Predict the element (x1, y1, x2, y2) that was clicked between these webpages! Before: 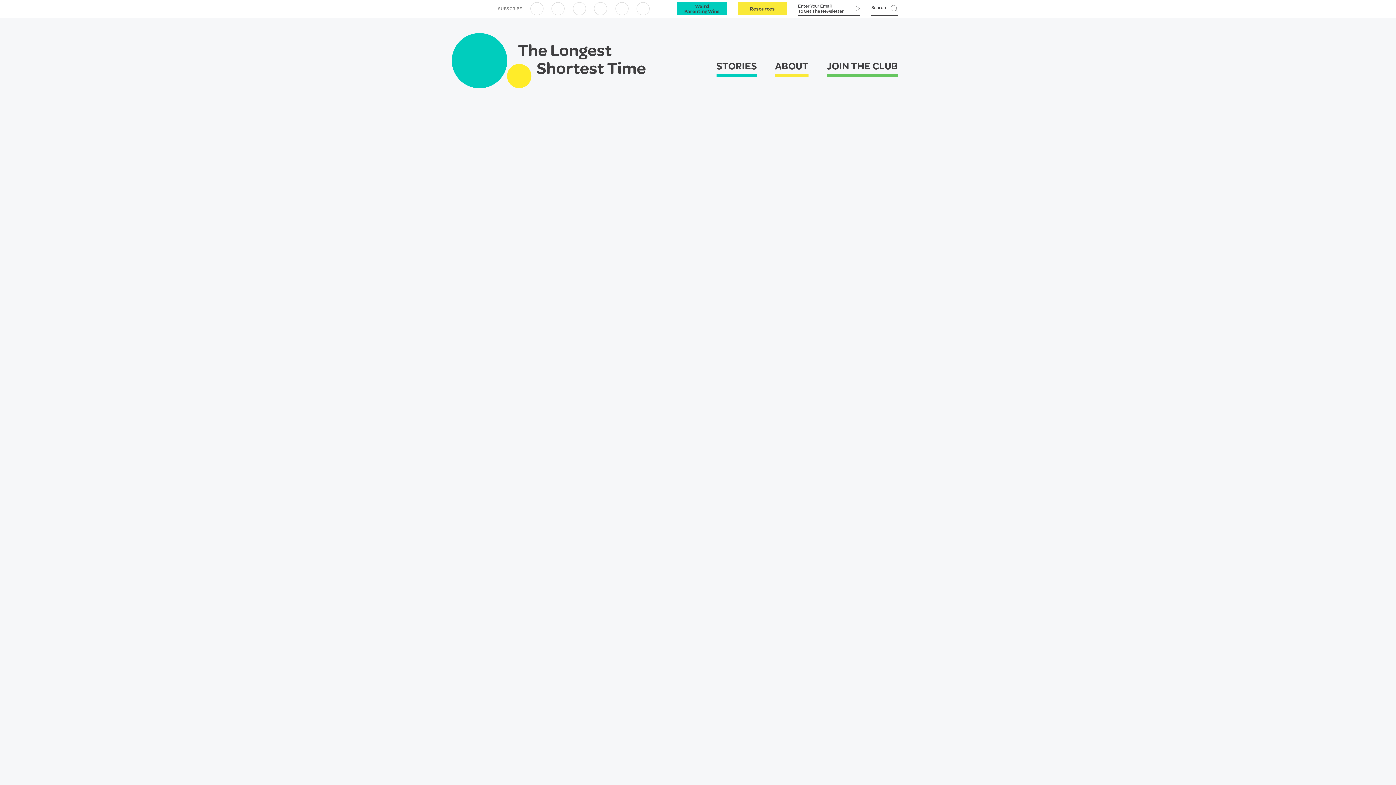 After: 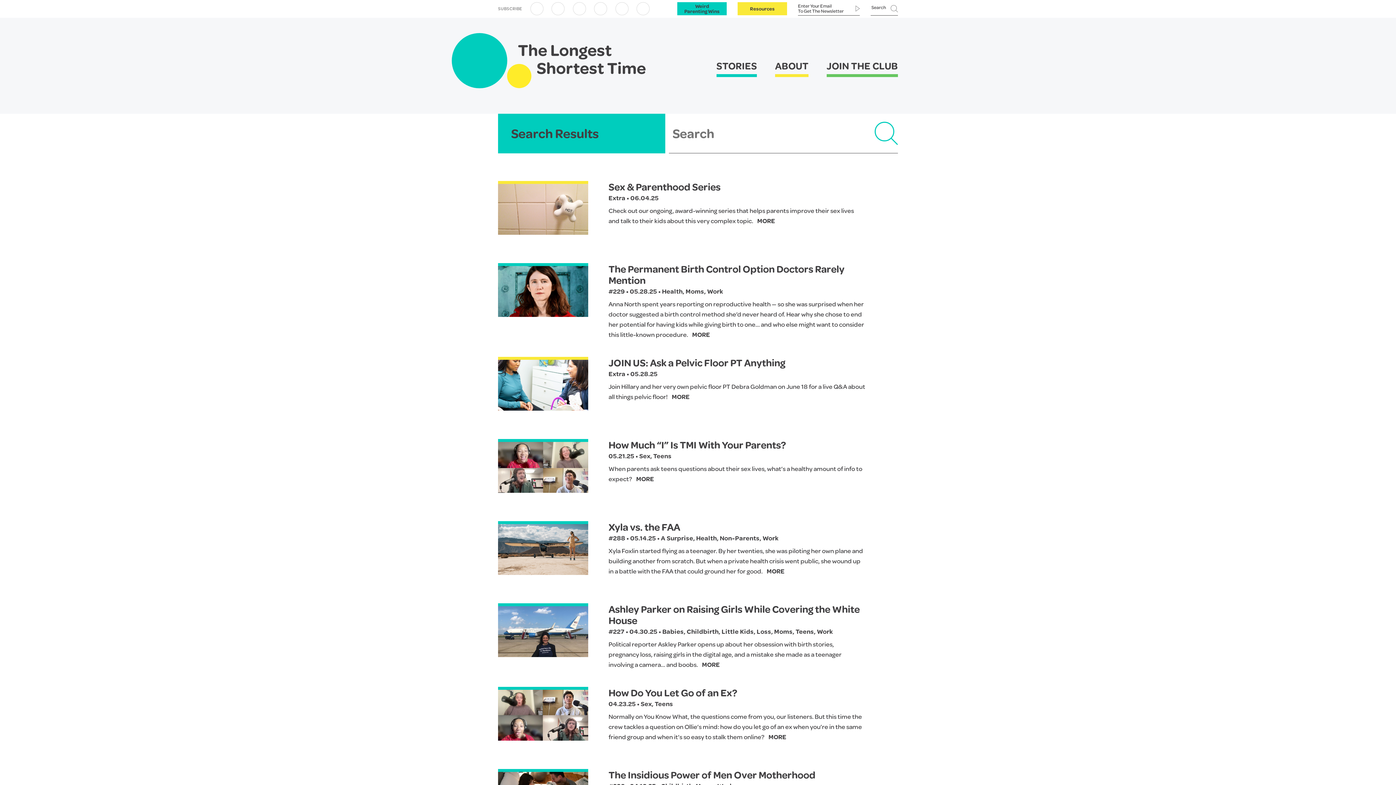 Action: bbox: (890, 2, 898, 15)